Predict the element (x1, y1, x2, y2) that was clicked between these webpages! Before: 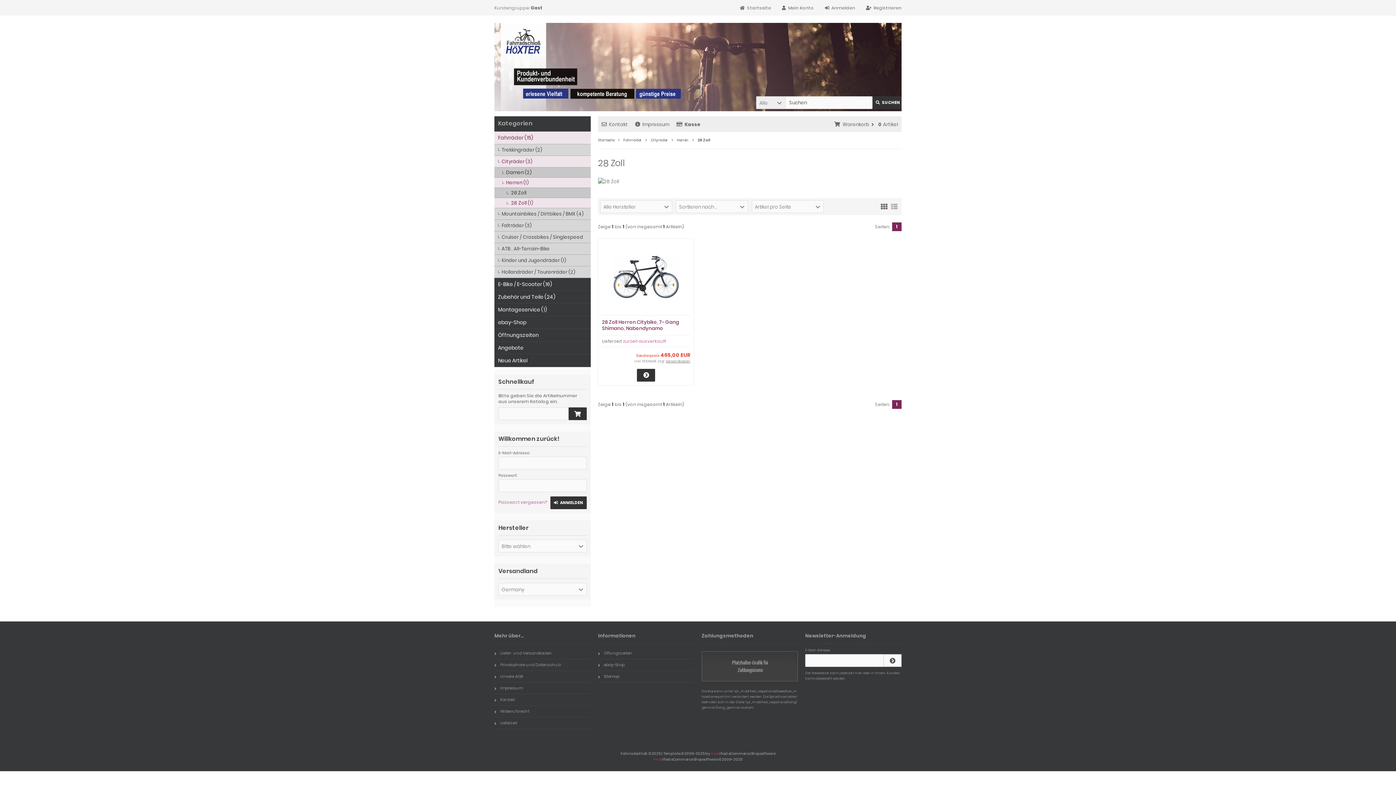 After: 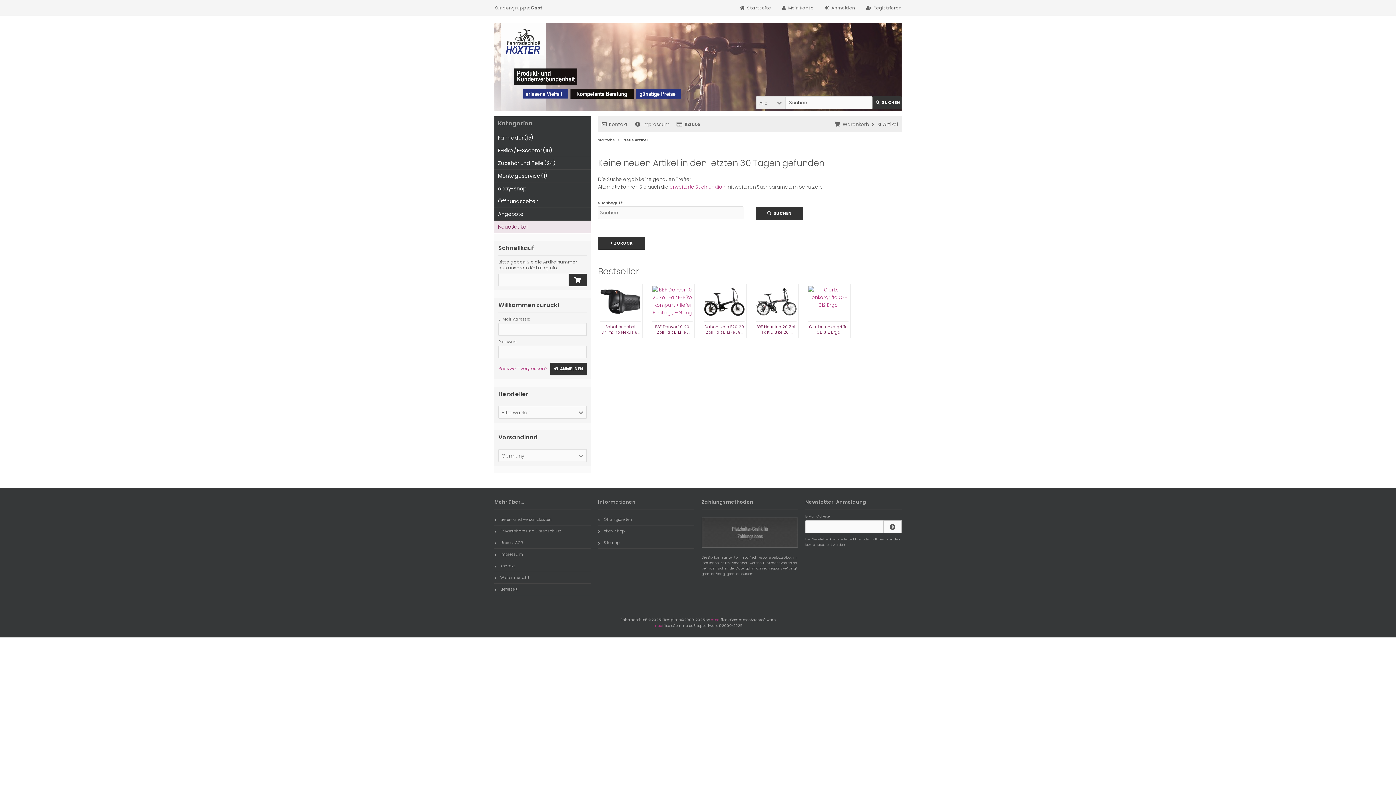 Action: label: Neue Artikel bbox: (494, 354, 590, 367)